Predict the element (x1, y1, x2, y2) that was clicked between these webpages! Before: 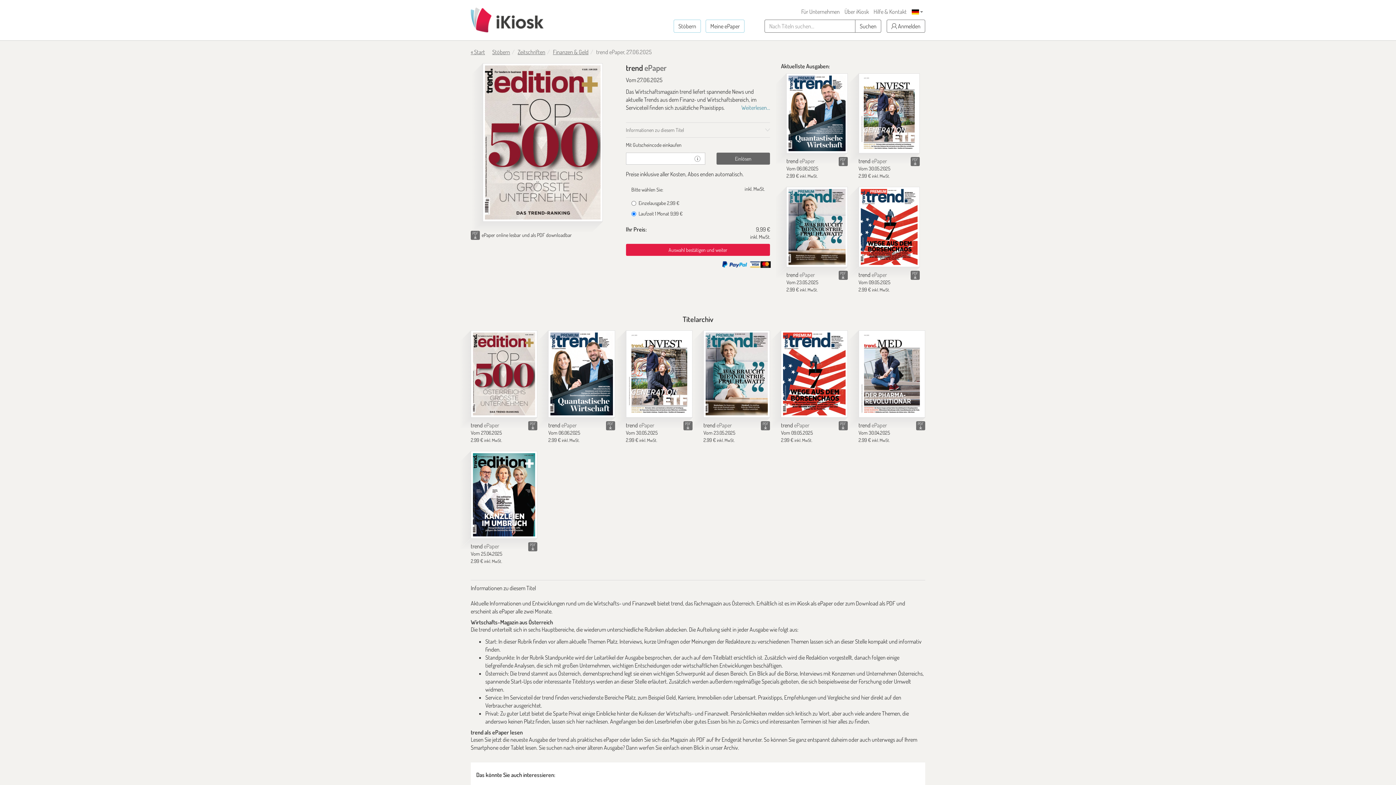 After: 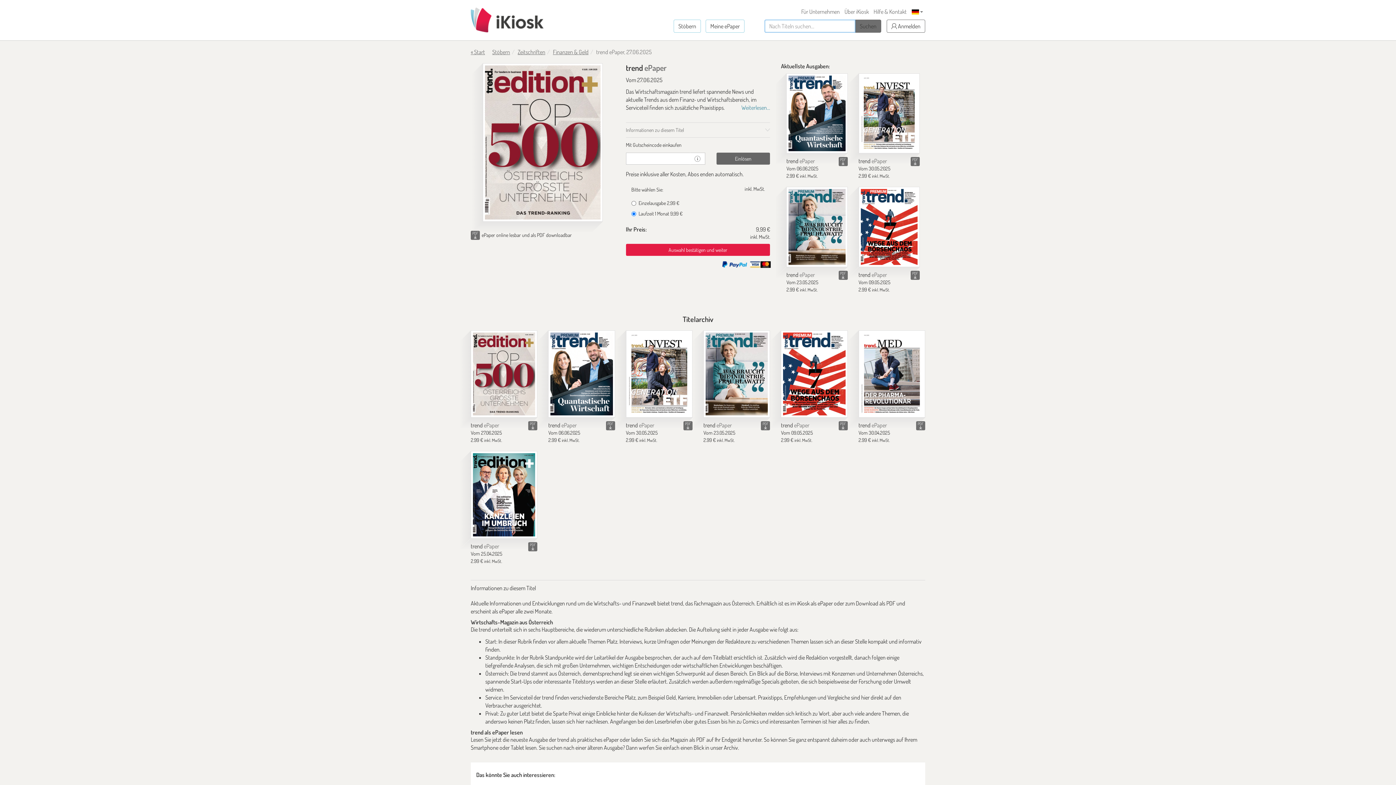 Action: bbox: (855, 19, 881, 32) label: Suchen